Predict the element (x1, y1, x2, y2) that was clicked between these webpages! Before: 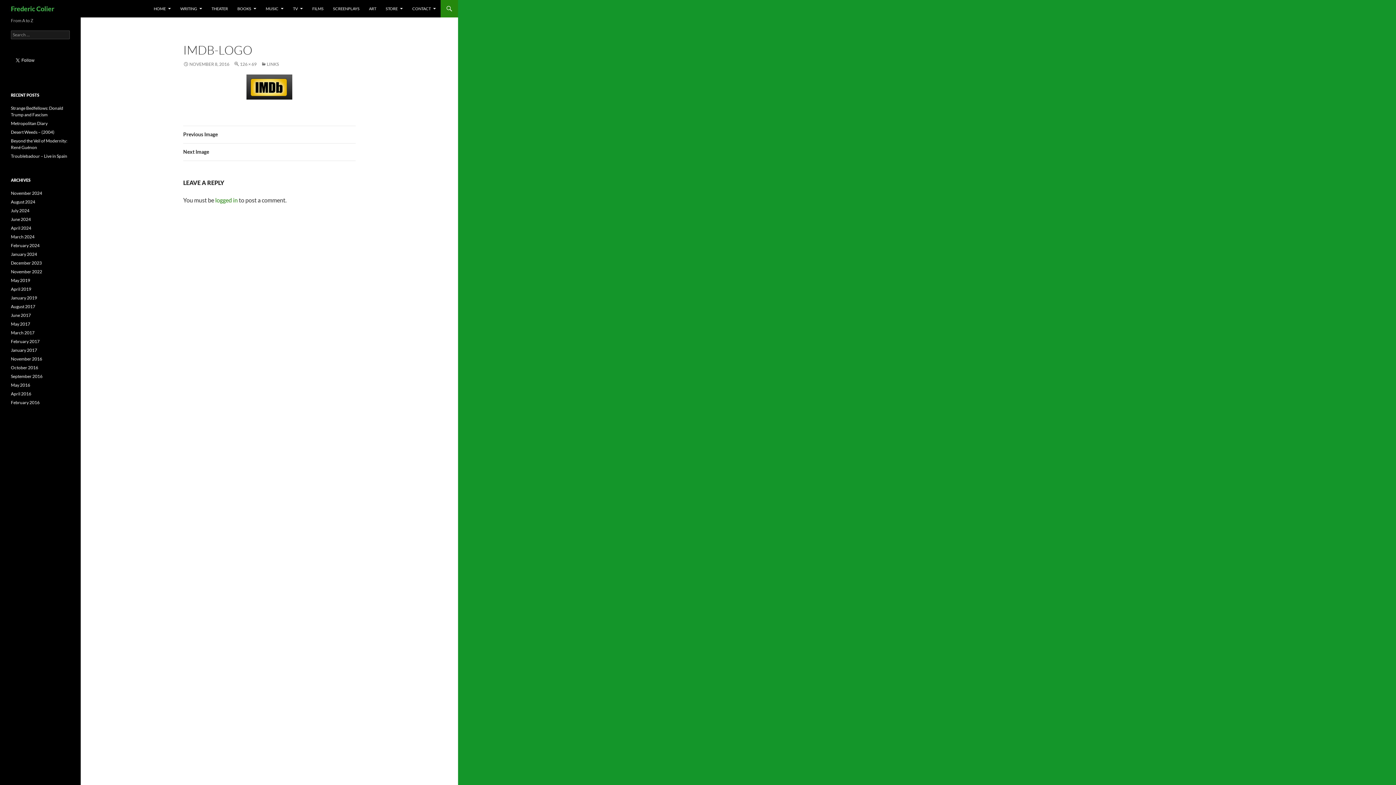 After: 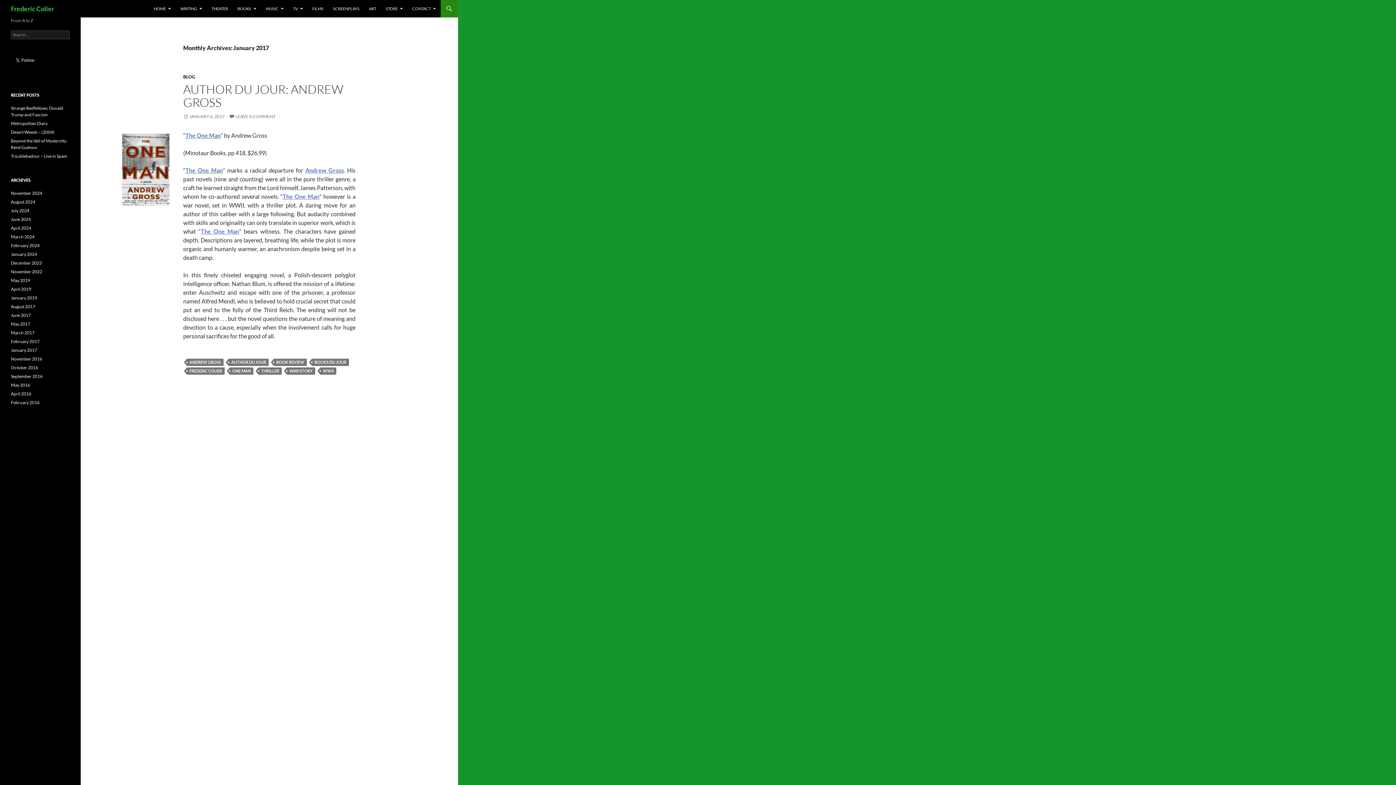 Action: bbox: (10, 347, 37, 353) label: January 2017